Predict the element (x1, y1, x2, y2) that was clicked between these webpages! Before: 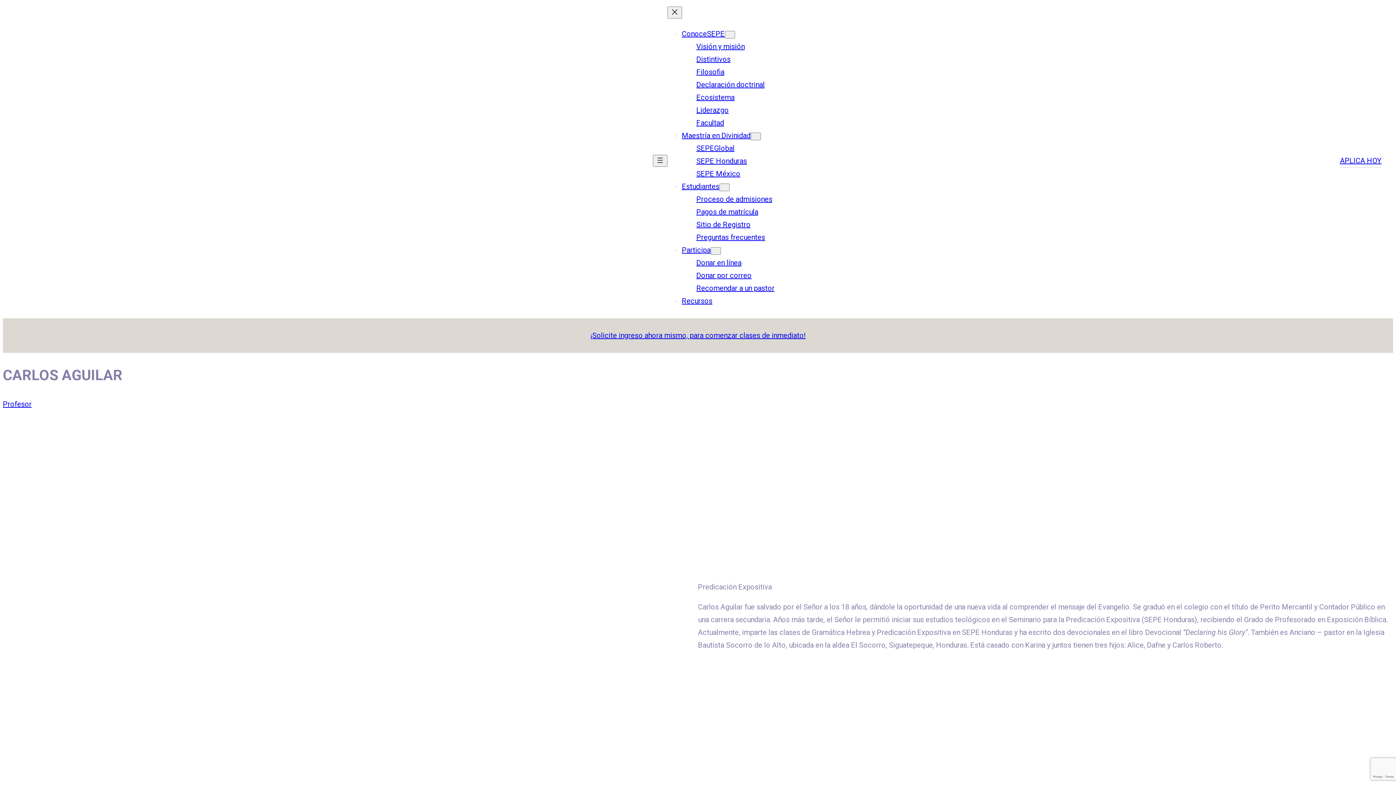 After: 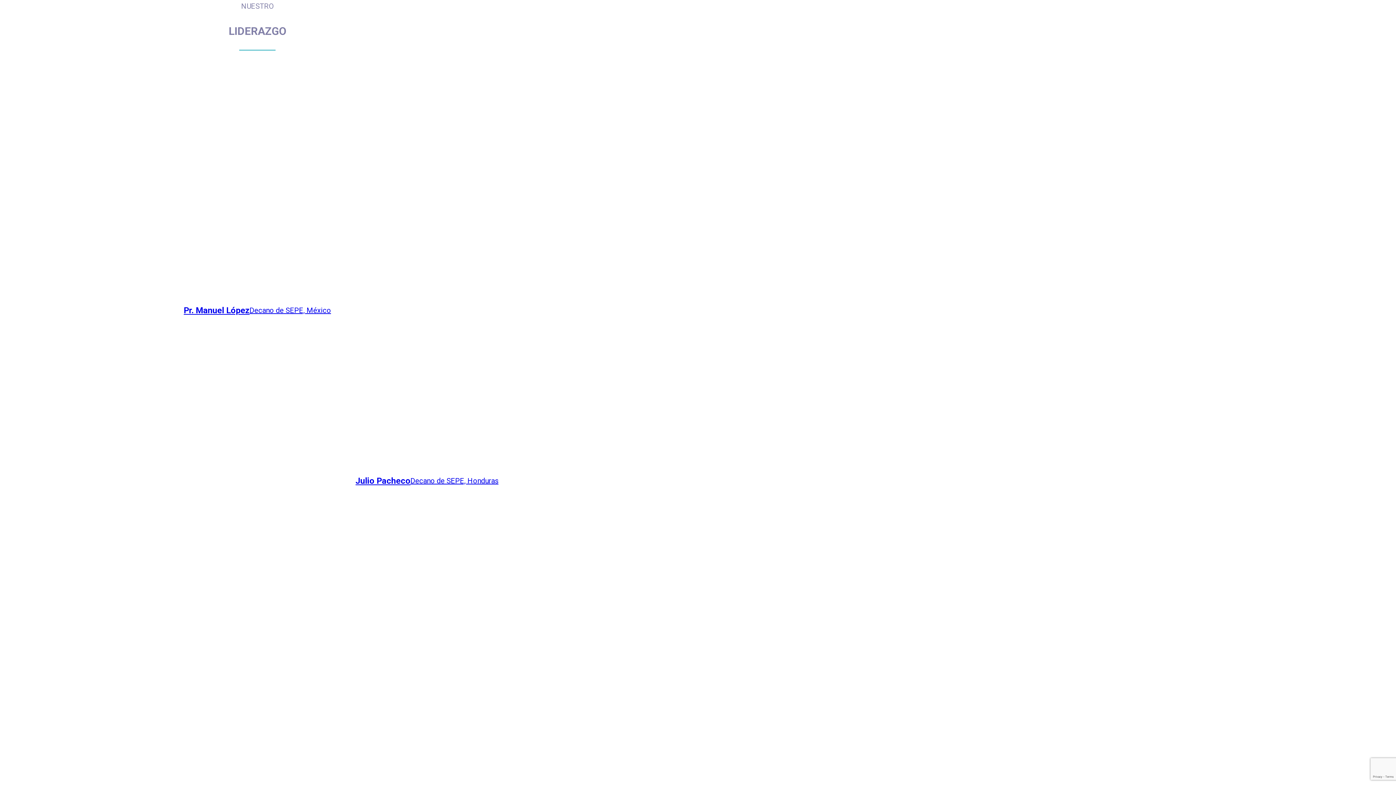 Action: label: Liderazgo bbox: (696, 105, 728, 114)